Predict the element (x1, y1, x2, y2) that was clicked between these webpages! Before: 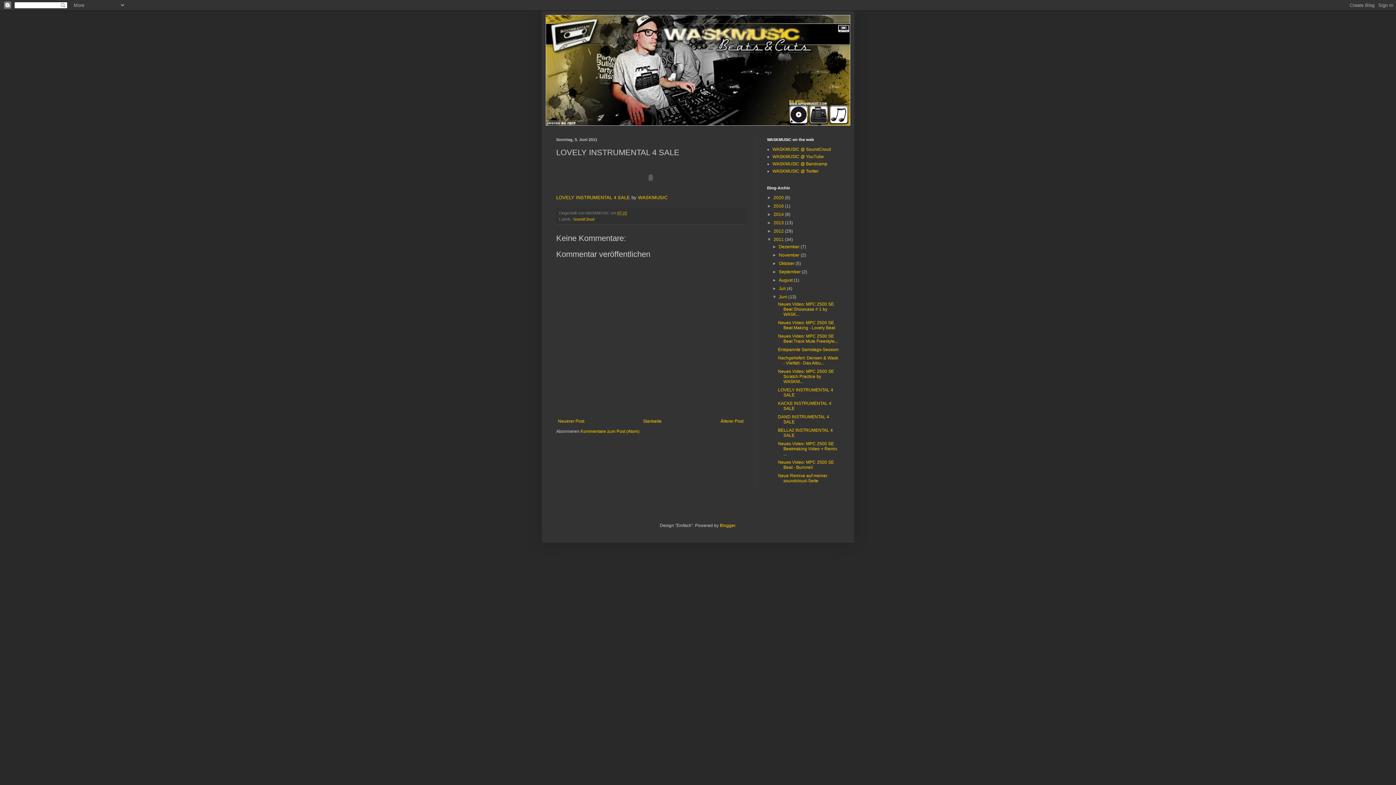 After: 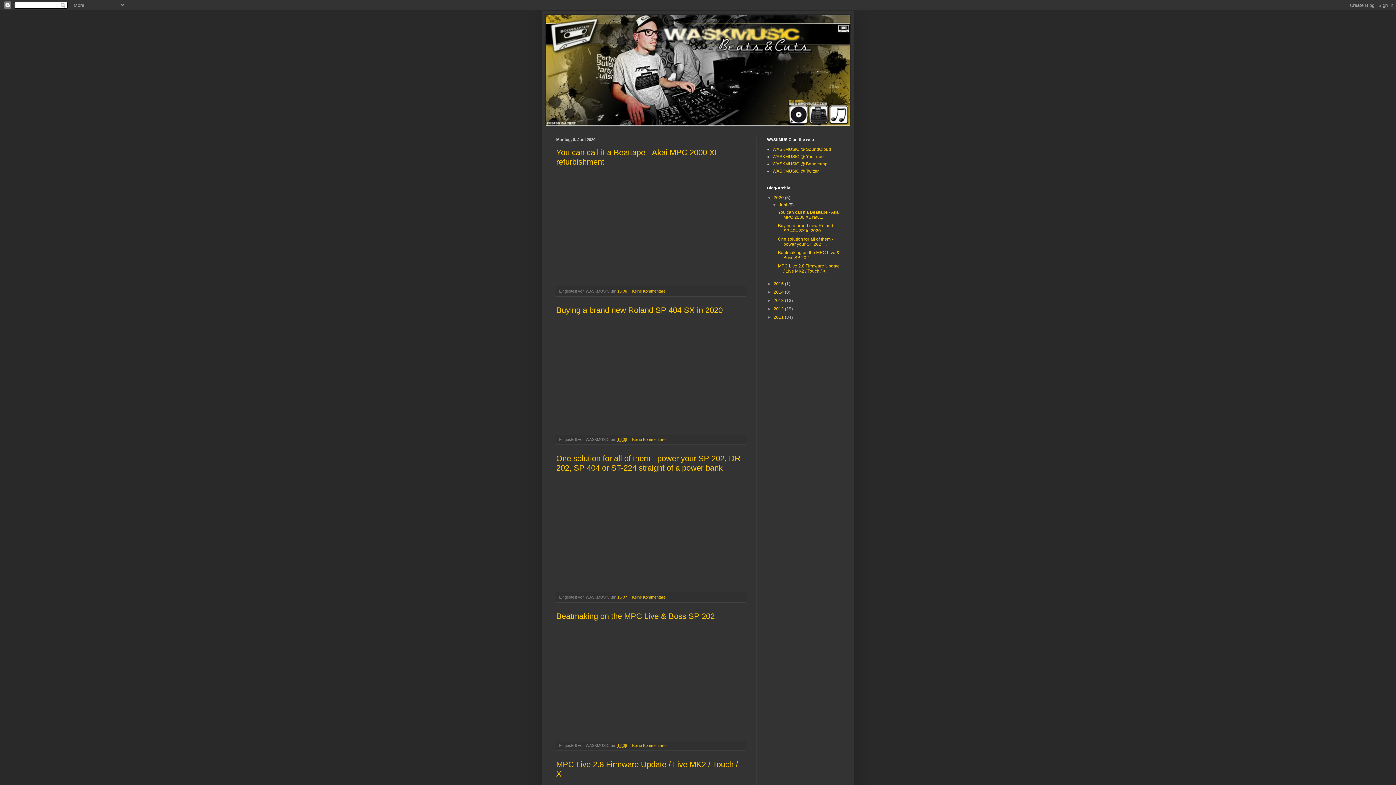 Action: bbox: (545, 14, 850, 126)